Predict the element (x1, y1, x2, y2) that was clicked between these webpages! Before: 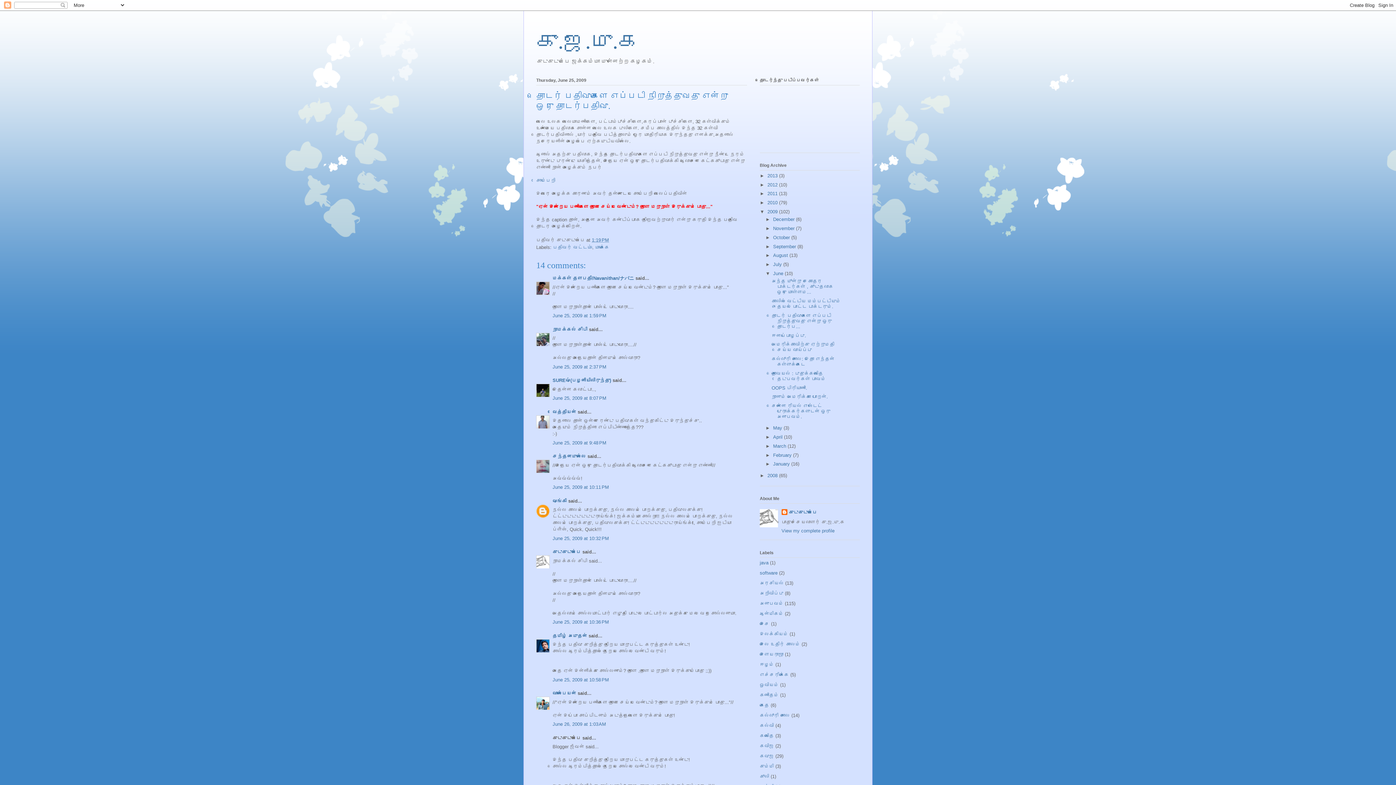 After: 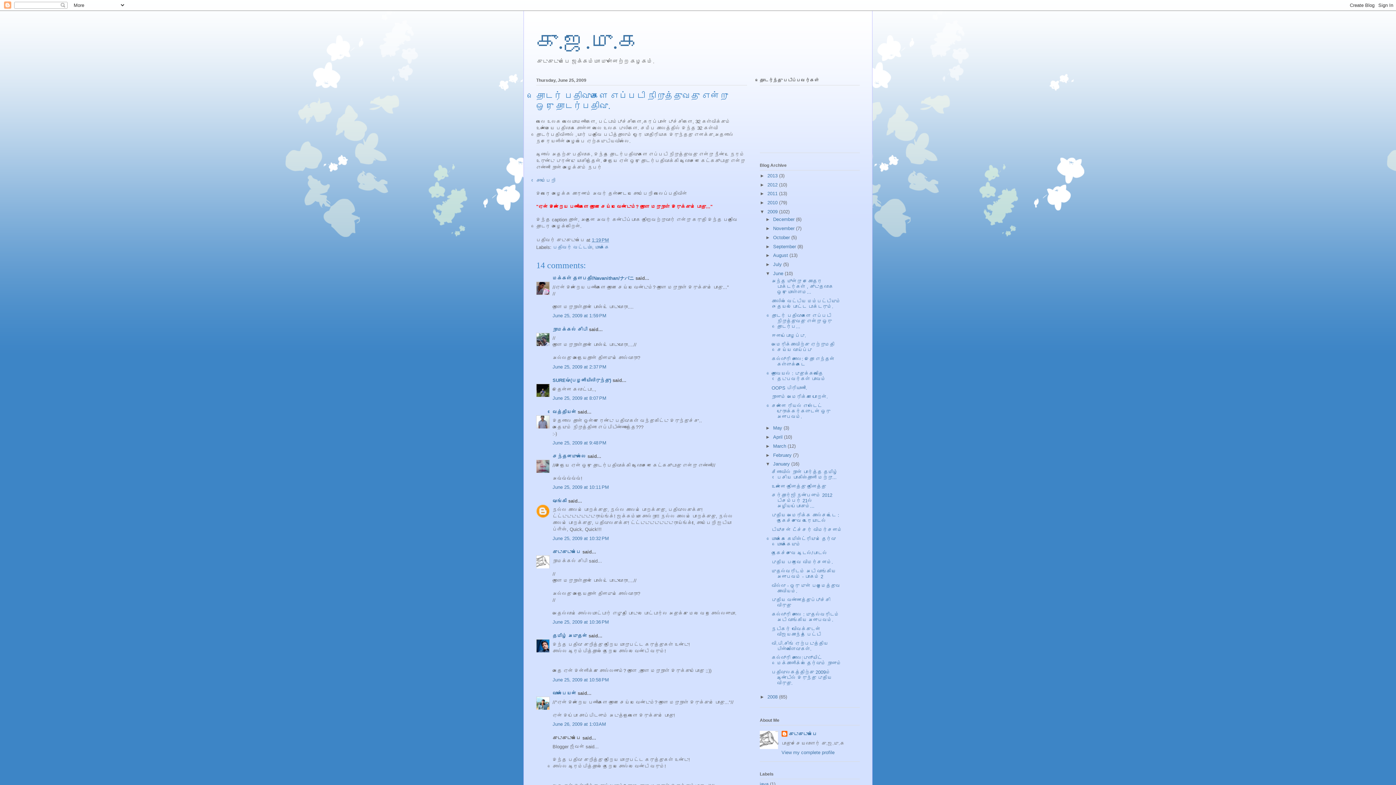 Action: label: ►   bbox: (765, 461, 773, 467)